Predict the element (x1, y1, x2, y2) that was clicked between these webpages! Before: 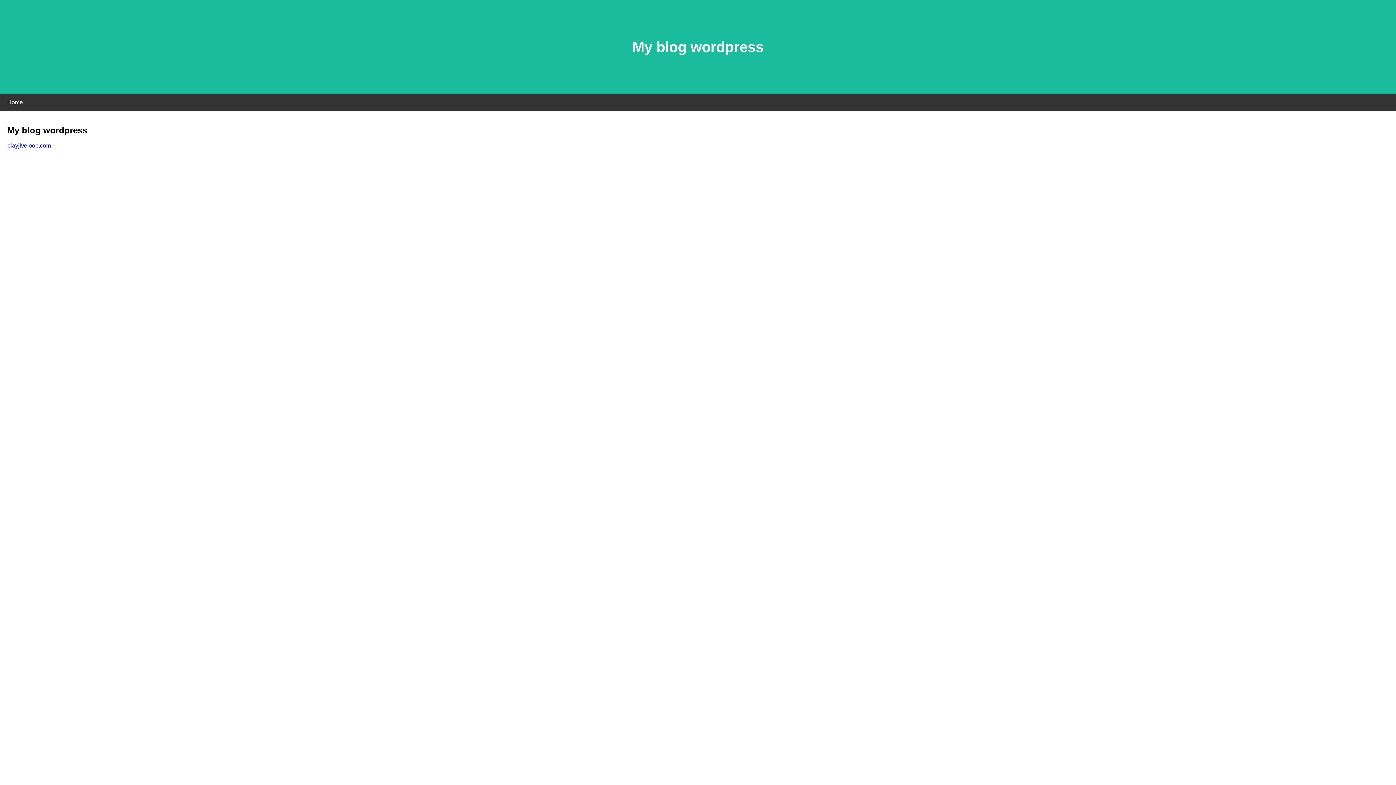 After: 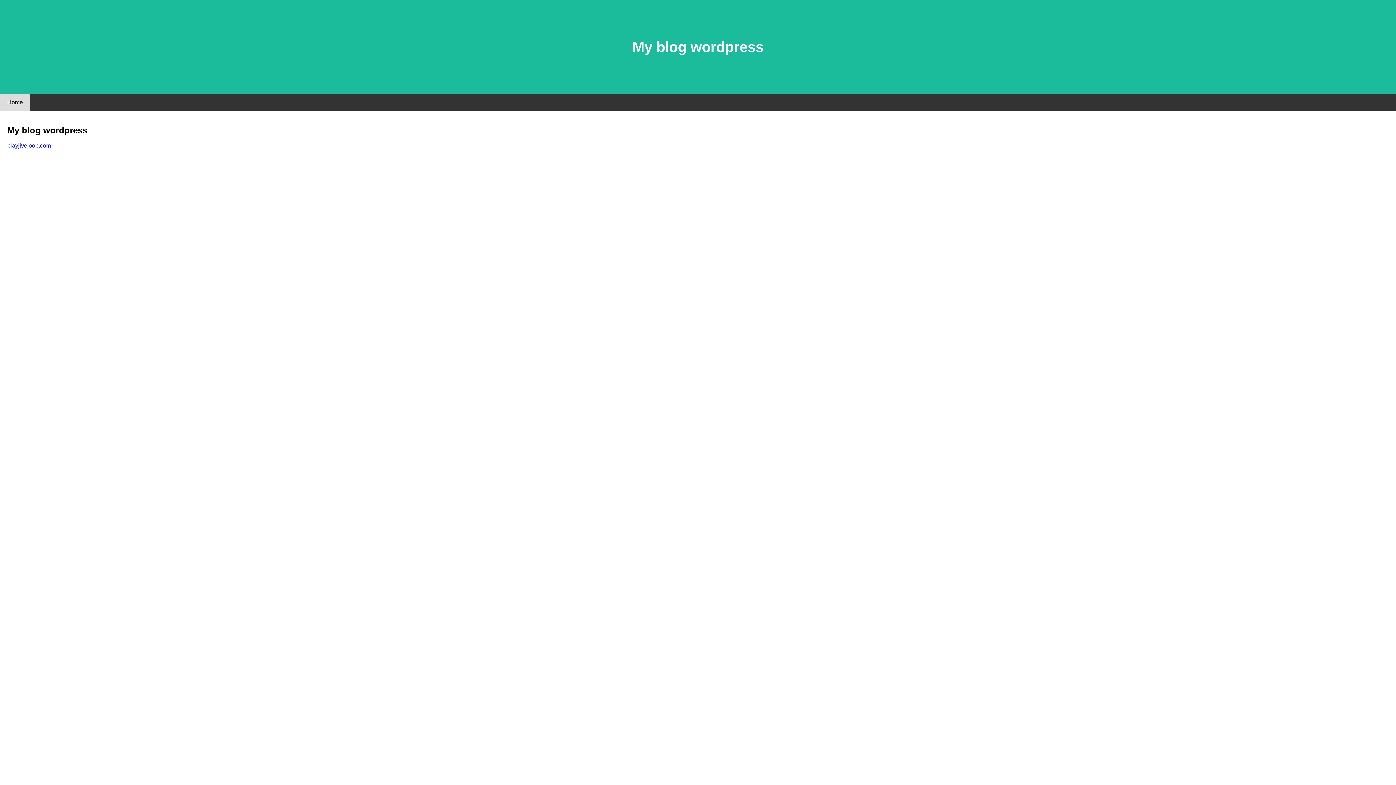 Action: bbox: (0, 94, 30, 110) label: Home